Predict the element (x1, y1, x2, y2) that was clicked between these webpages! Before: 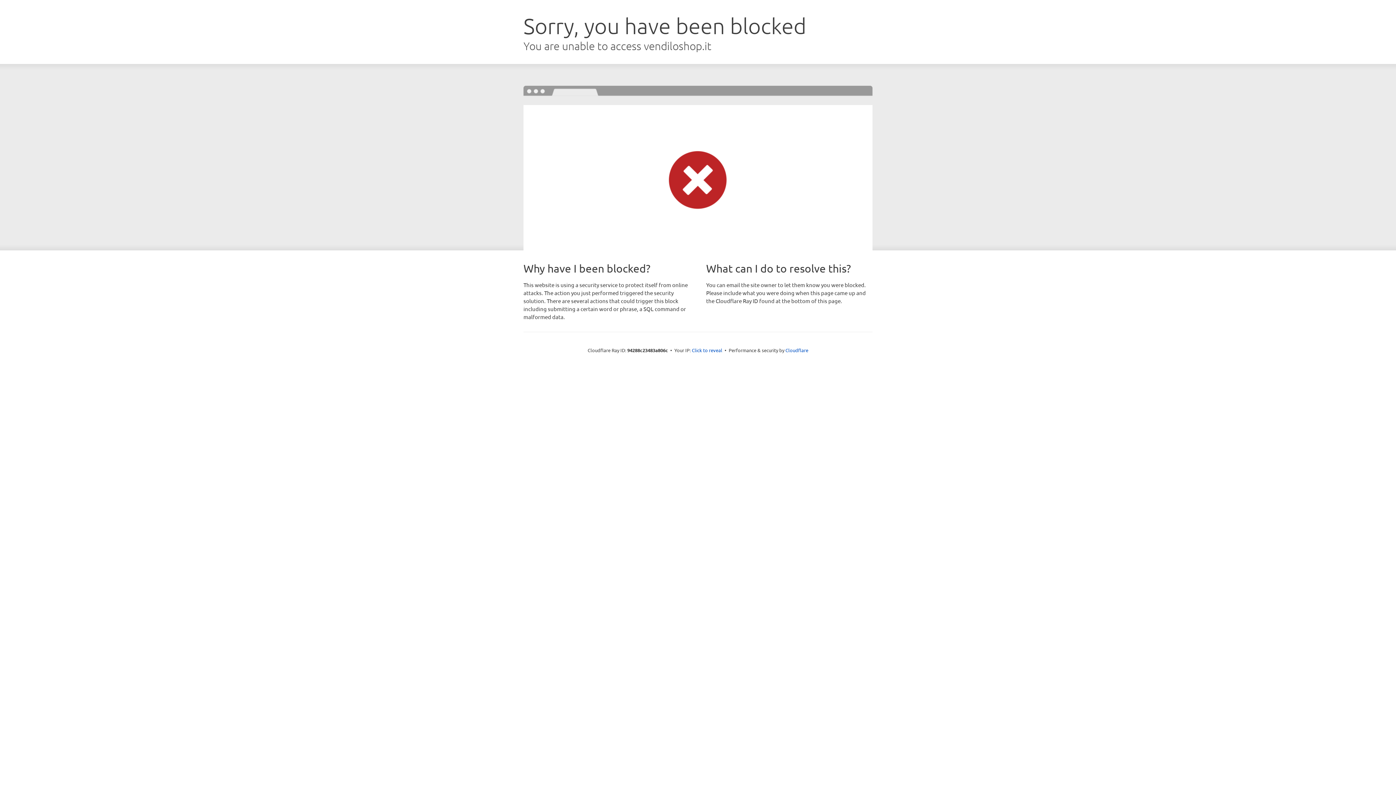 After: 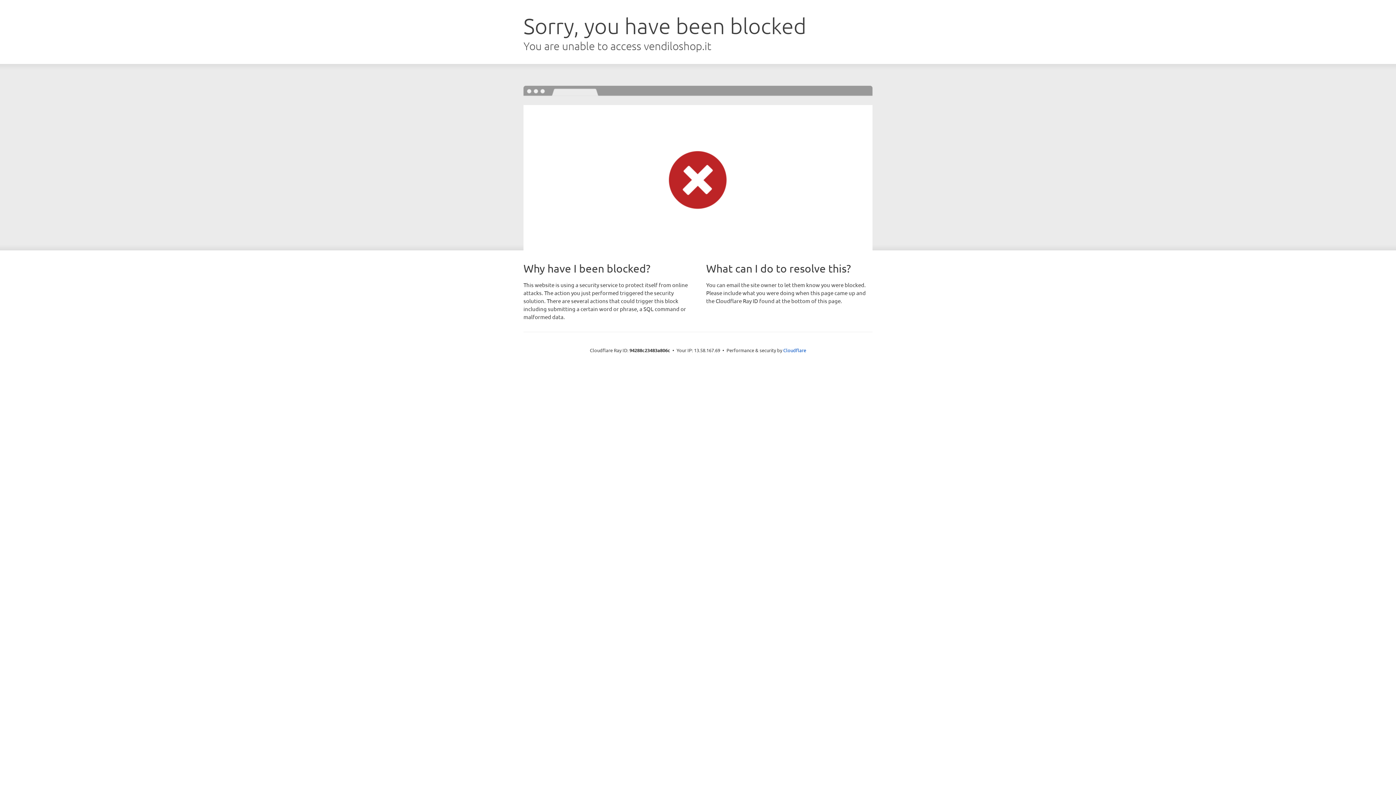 Action: bbox: (692, 346, 722, 353) label: Click to reveal